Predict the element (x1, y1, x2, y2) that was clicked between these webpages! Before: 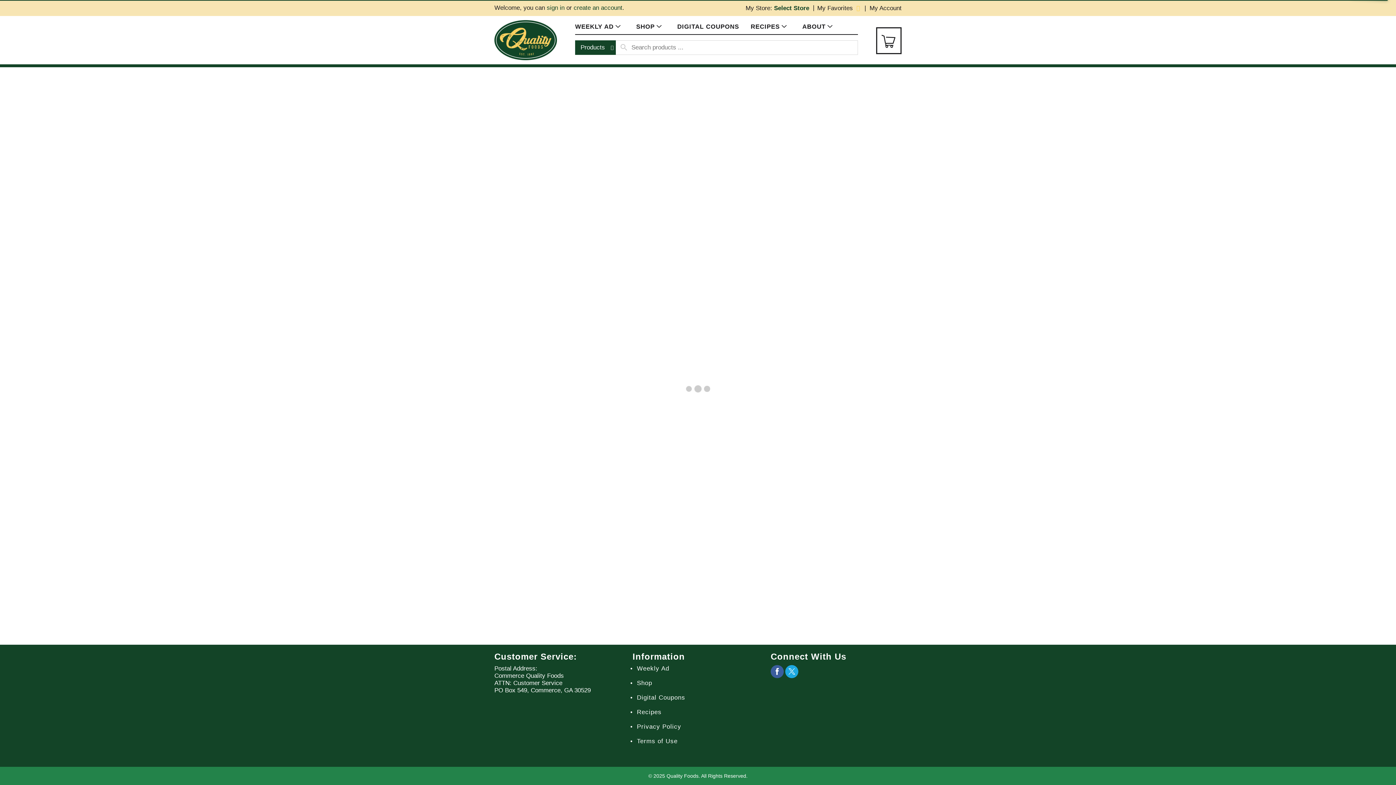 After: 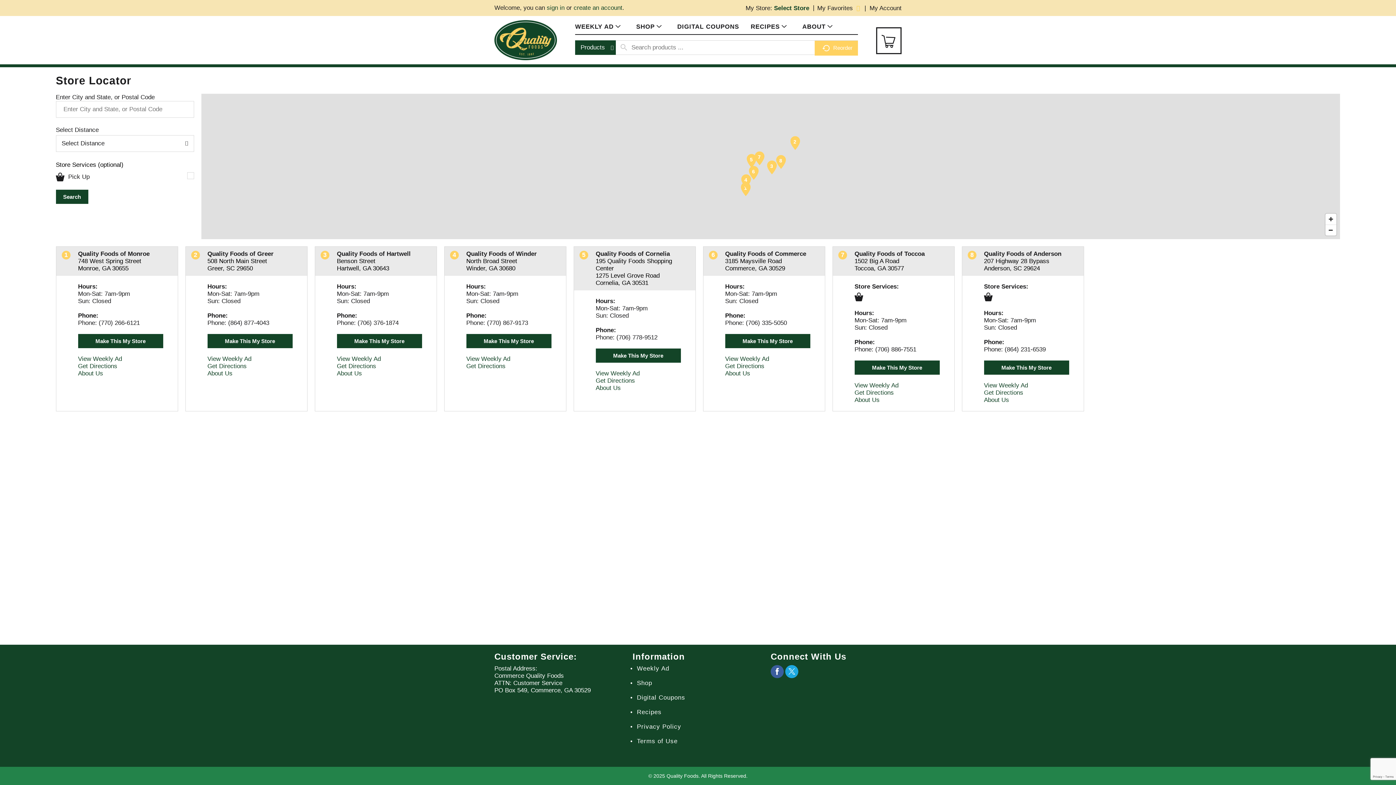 Action: bbox: (774, 4, 811, 11) label: Select Store